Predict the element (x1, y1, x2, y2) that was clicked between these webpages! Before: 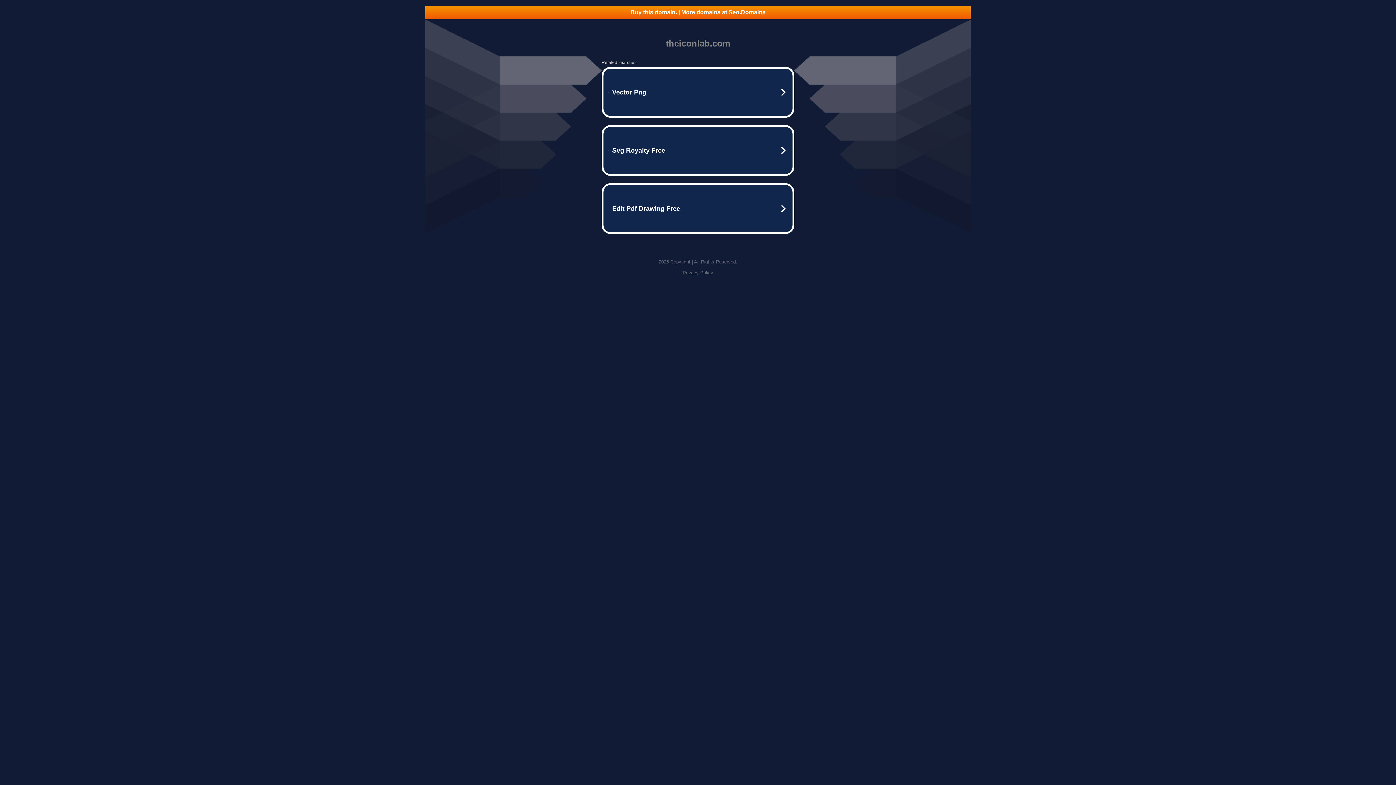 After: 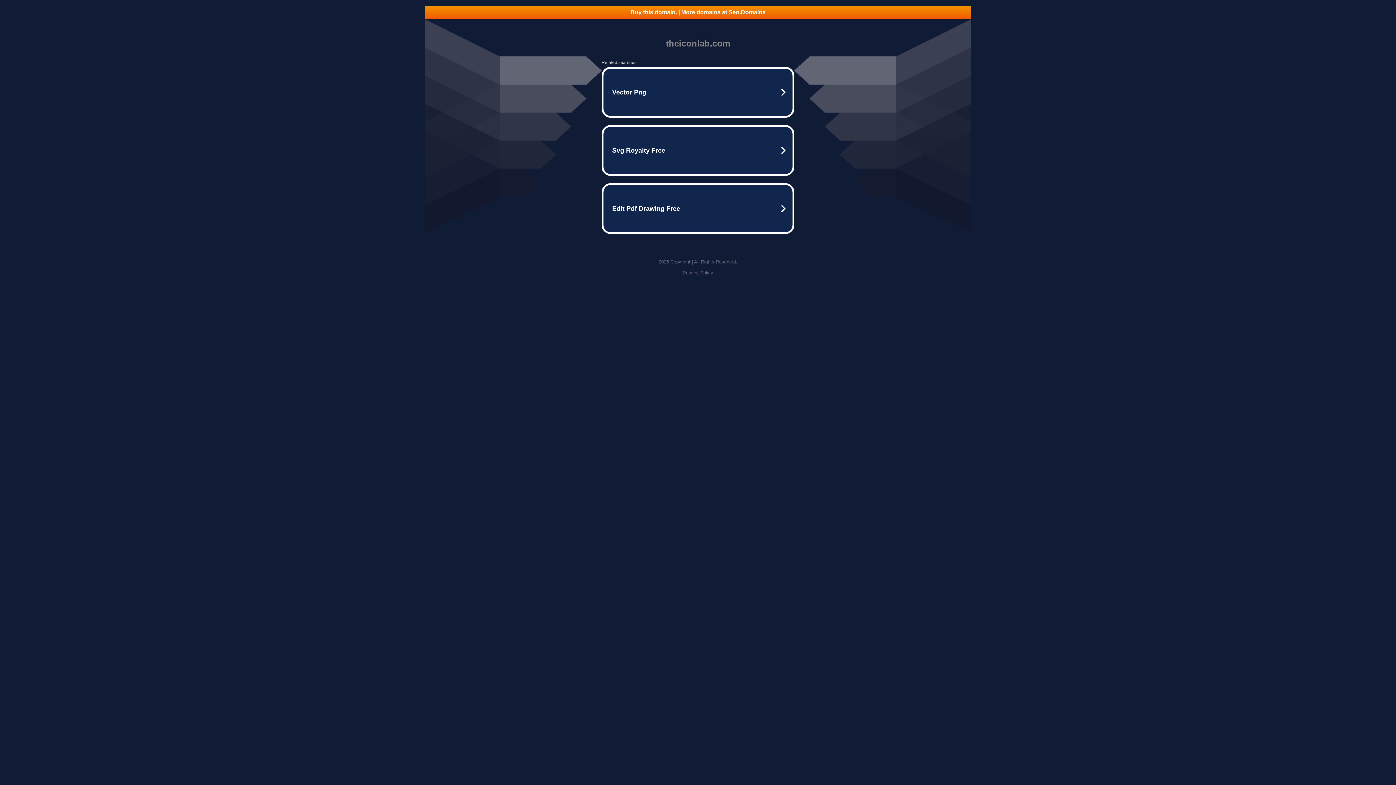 Action: bbox: (425, 5, 970, 18) label: Buy this domain. | More domains at Seo.Domains